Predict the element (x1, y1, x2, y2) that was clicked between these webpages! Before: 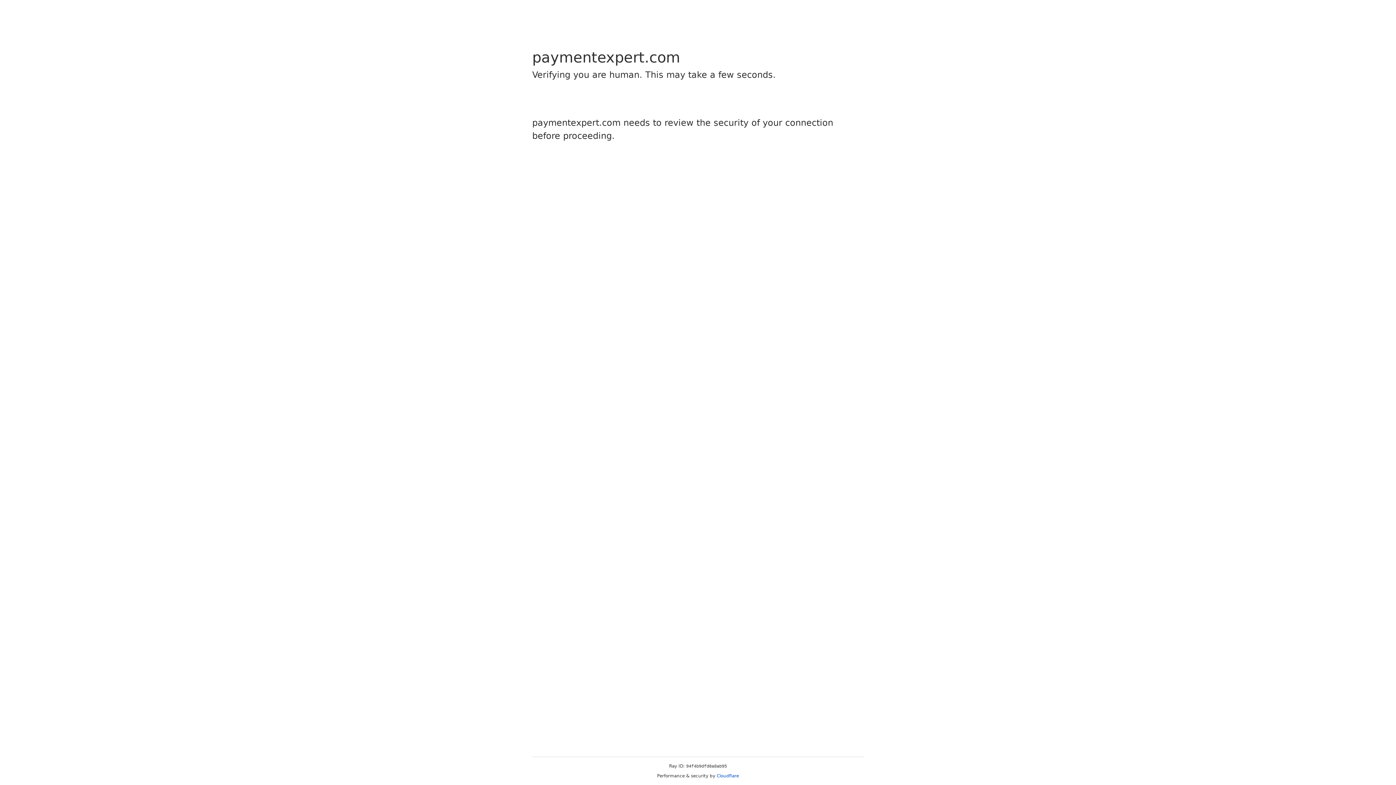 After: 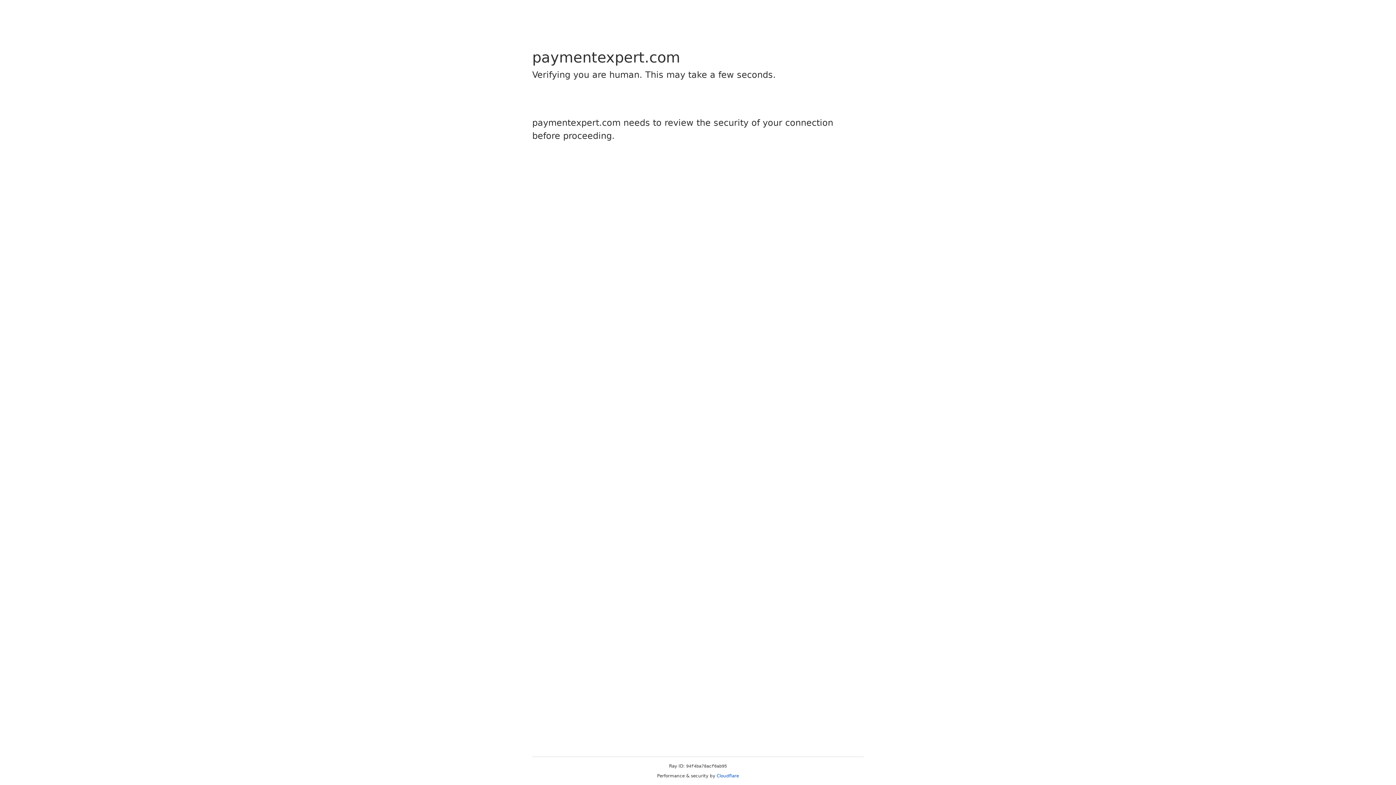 Action: bbox: (716, 773, 739, 778) label: Cloudflare